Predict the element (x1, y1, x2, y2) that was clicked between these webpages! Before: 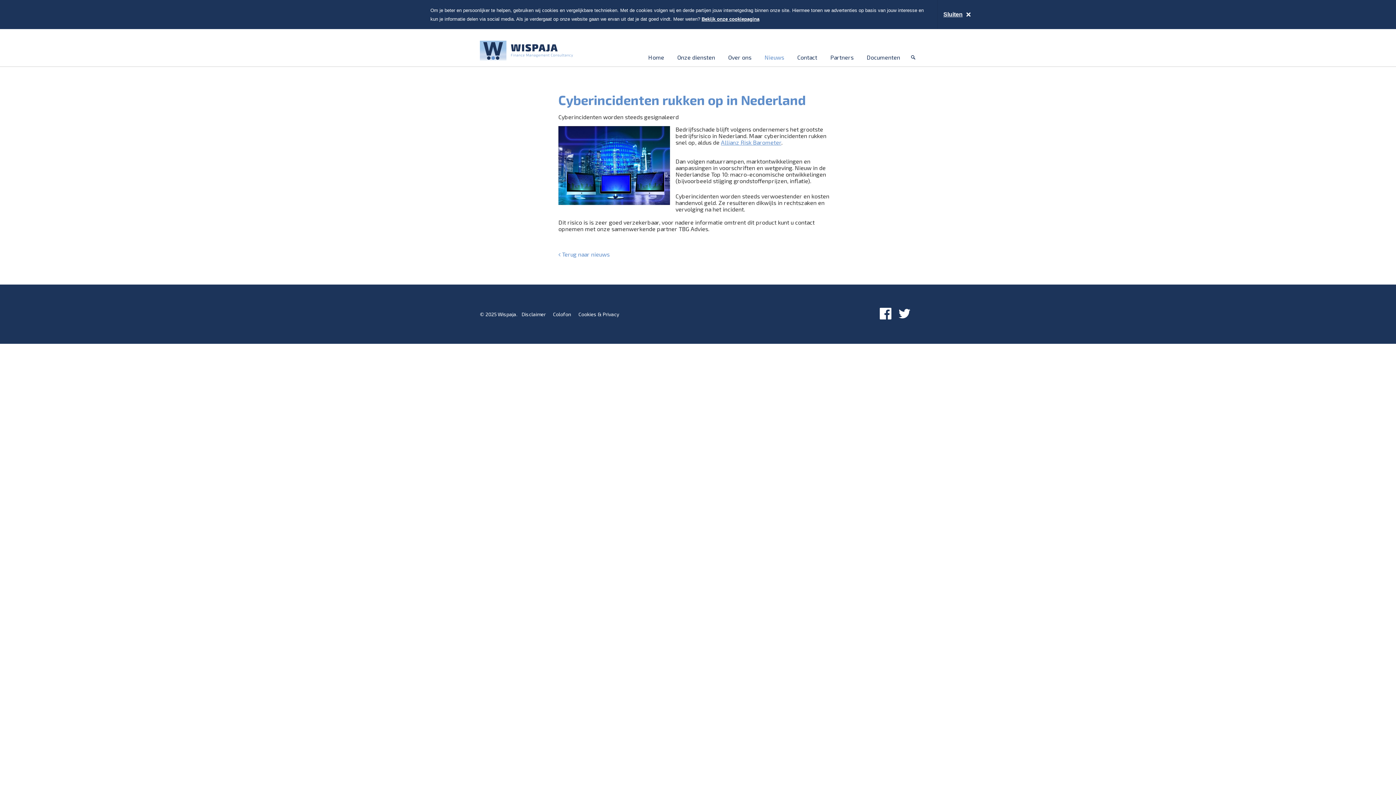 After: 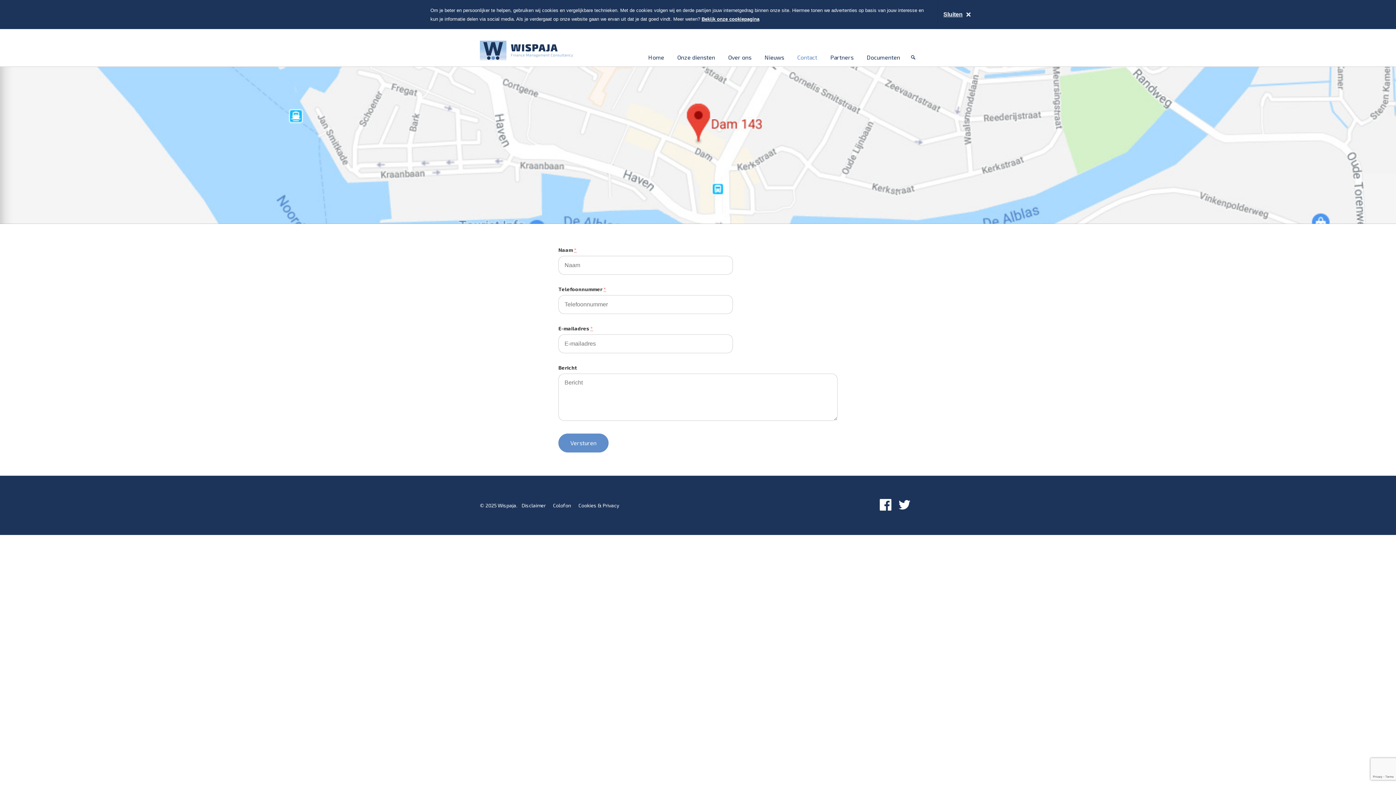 Action: label: Contact bbox: (794, 48, 820, 66)